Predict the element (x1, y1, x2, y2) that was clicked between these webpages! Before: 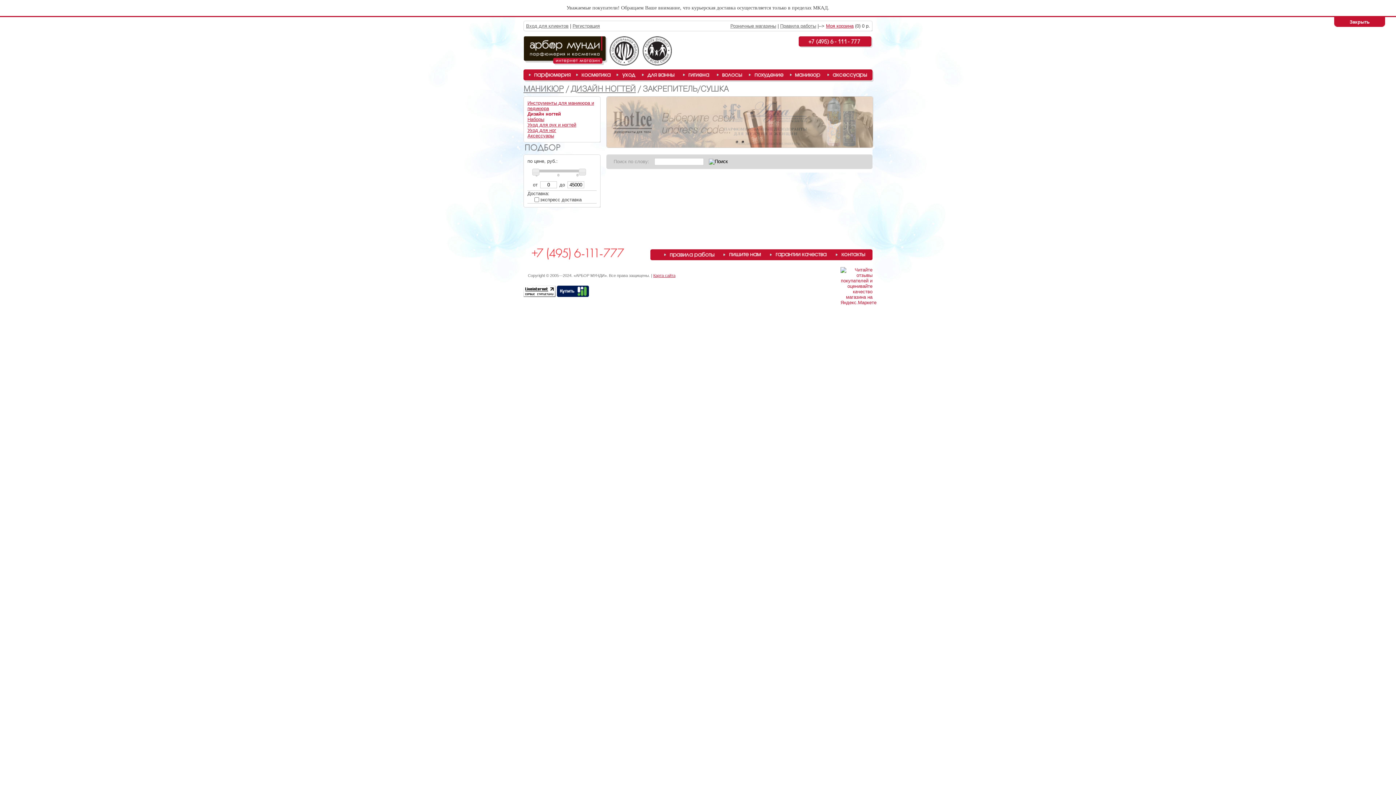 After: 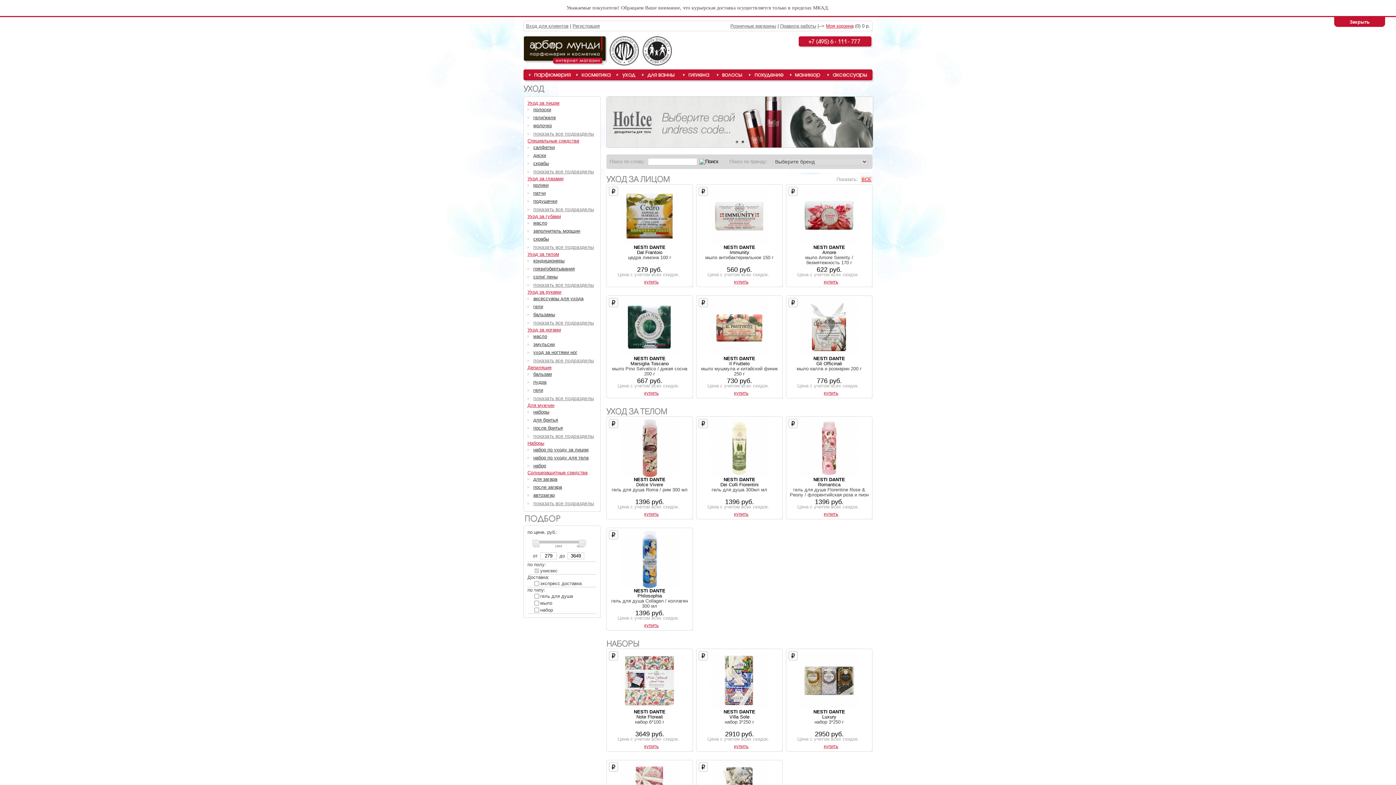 Action: bbox: (621, 69, 637, 80) label: Уход